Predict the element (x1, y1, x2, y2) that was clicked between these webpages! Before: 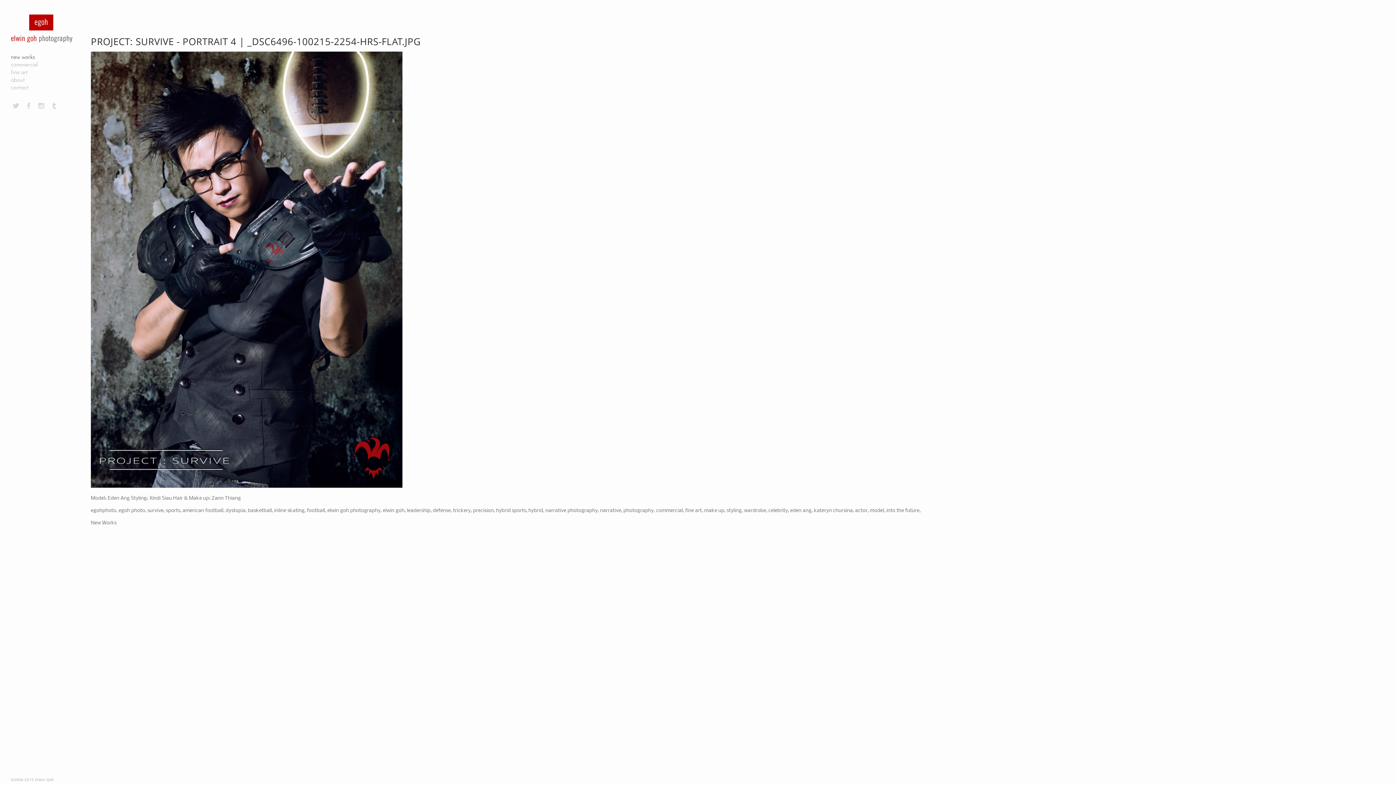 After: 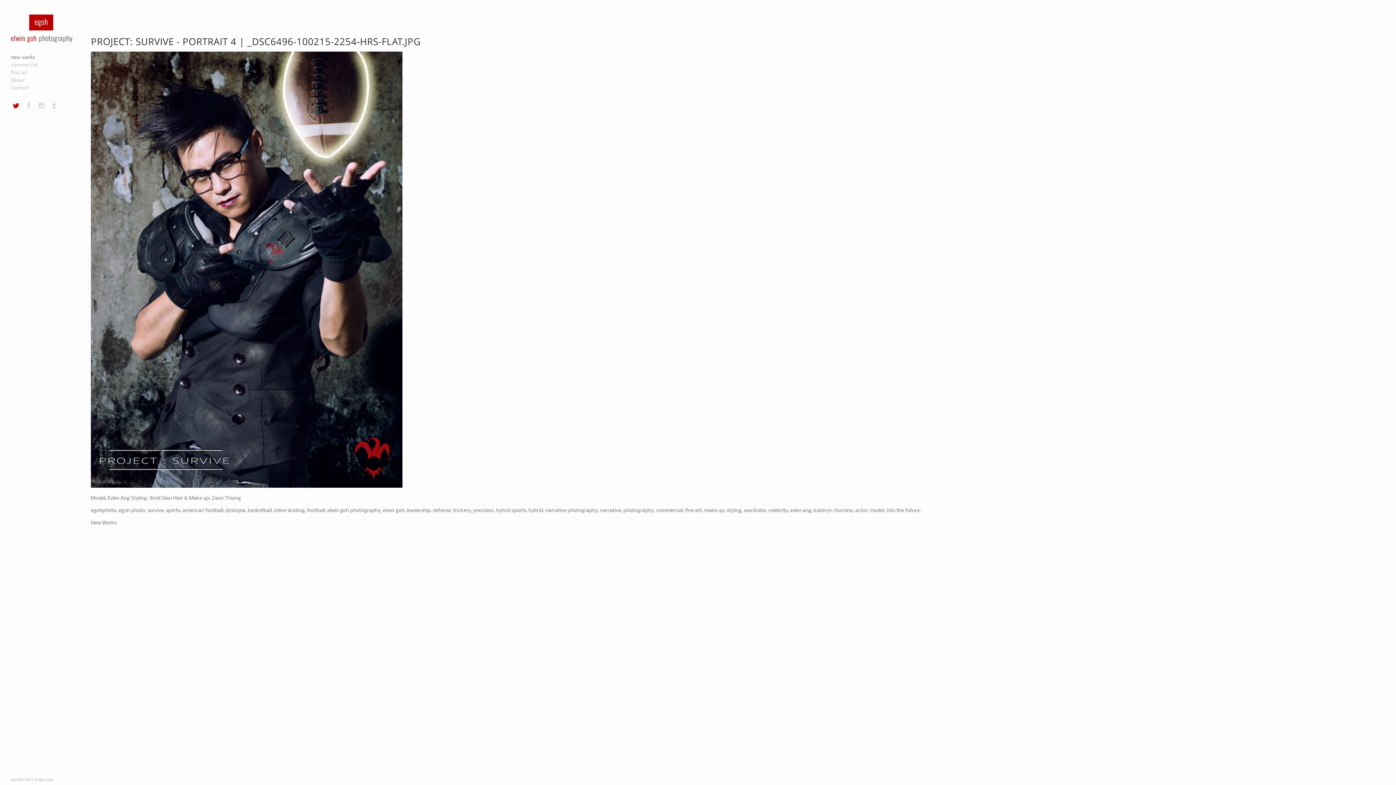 Action: bbox: (10, 100, 21, 110)